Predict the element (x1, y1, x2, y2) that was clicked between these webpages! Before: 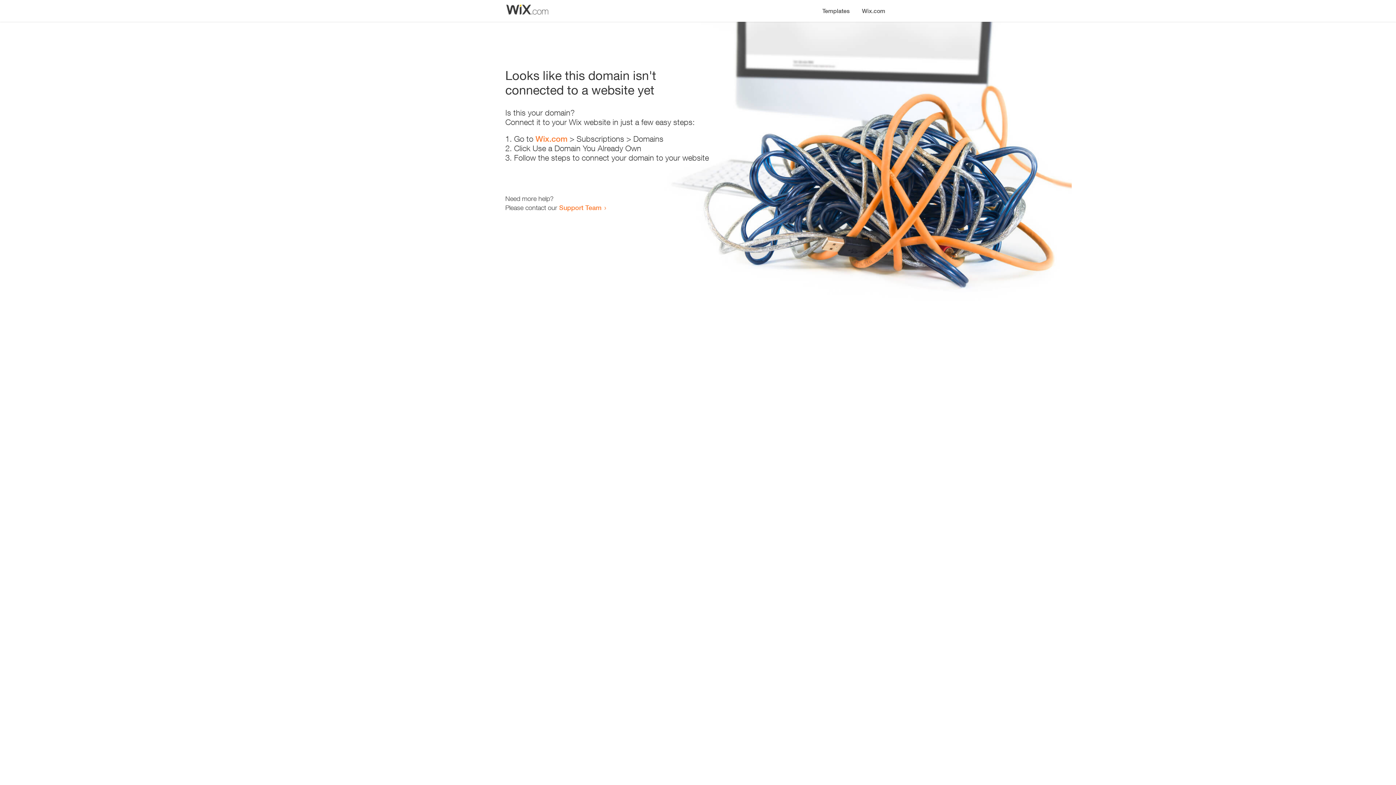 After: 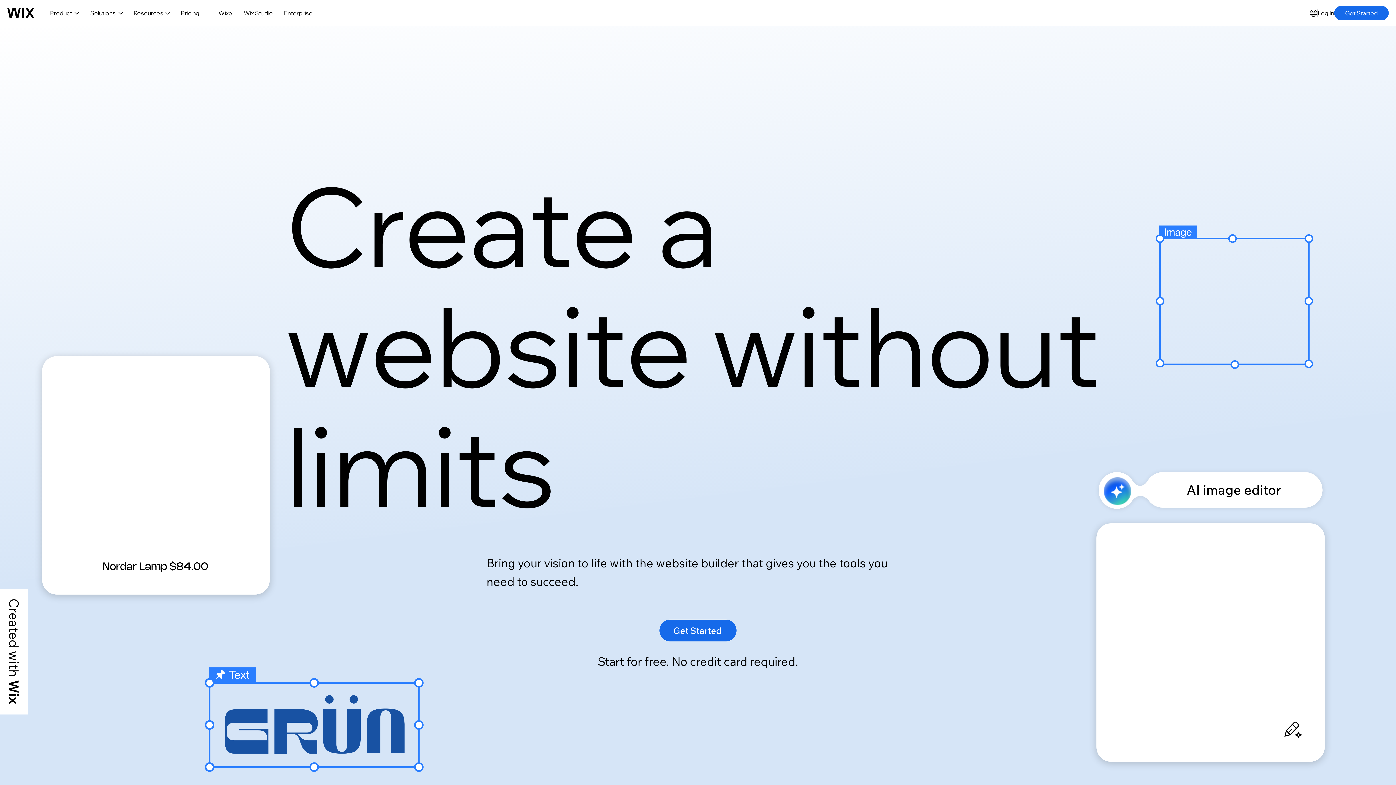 Action: bbox: (856, 0, 890, 14) label: Wix.com